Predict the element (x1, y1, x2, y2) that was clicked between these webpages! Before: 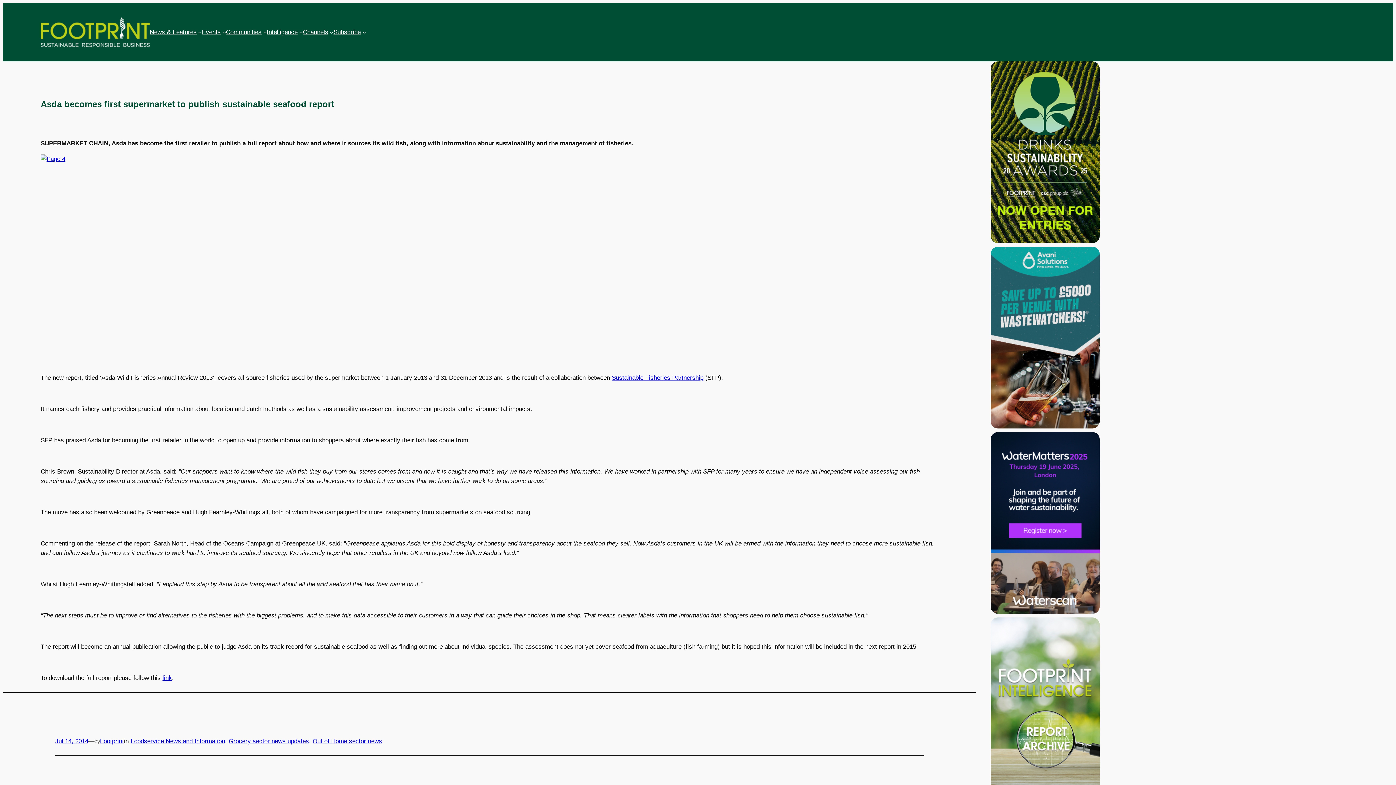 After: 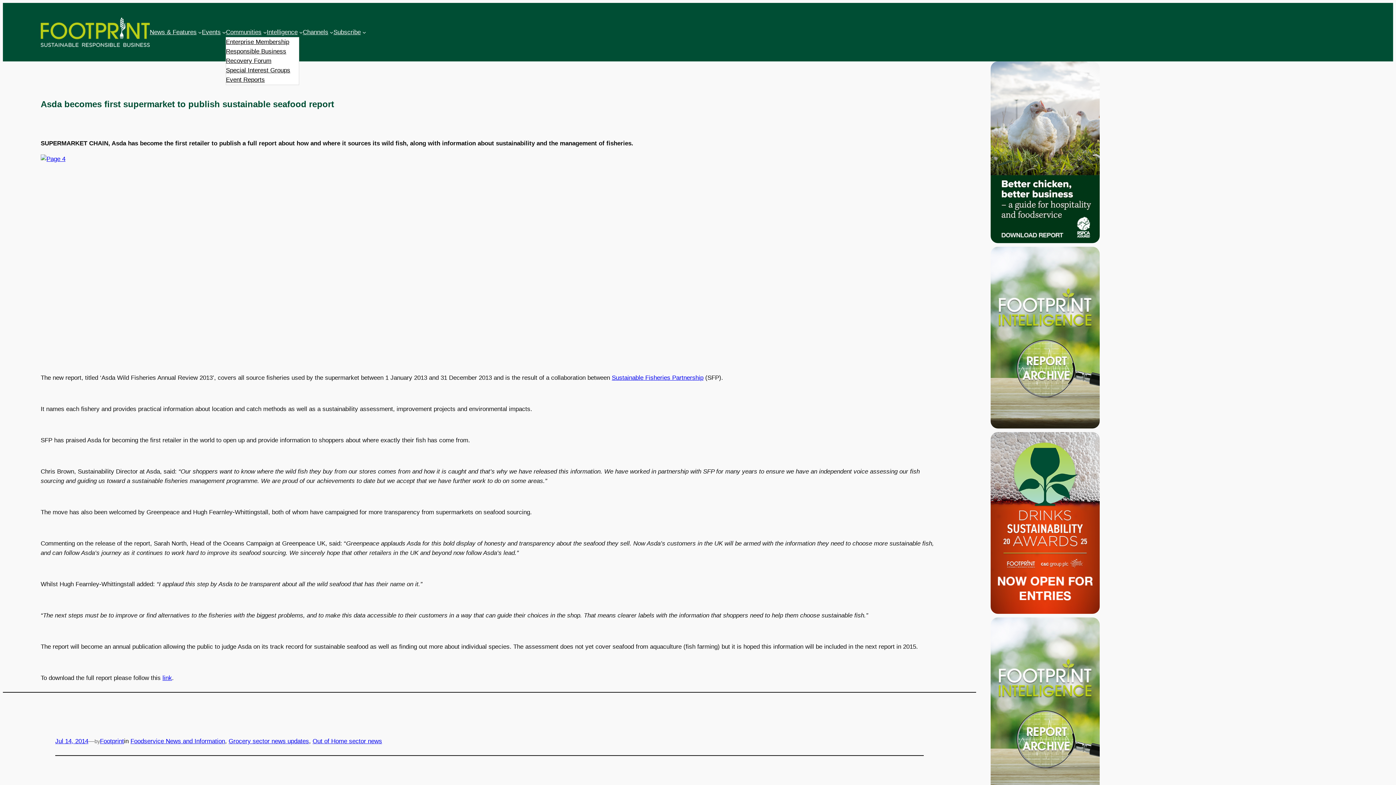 Action: bbox: (226, 27, 261, 36) label: Communities